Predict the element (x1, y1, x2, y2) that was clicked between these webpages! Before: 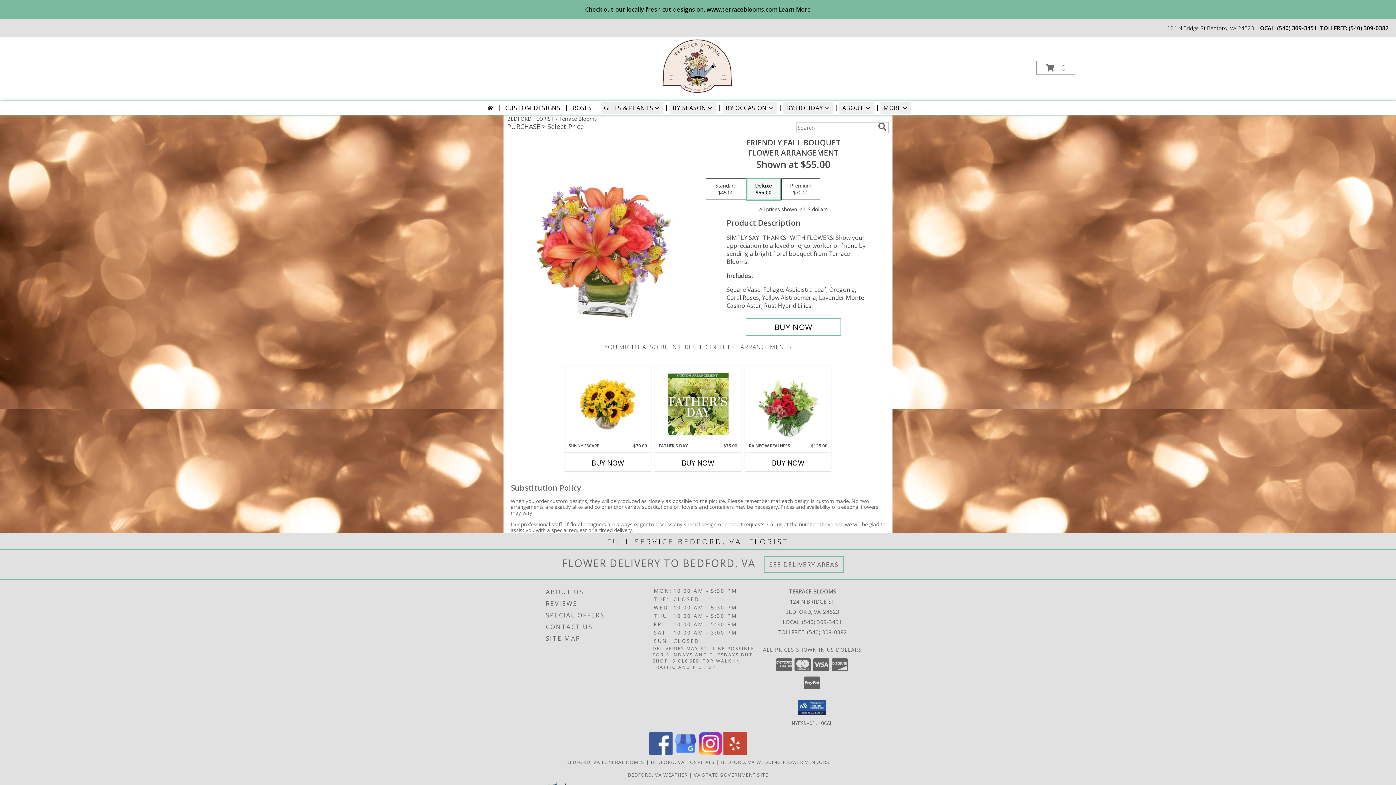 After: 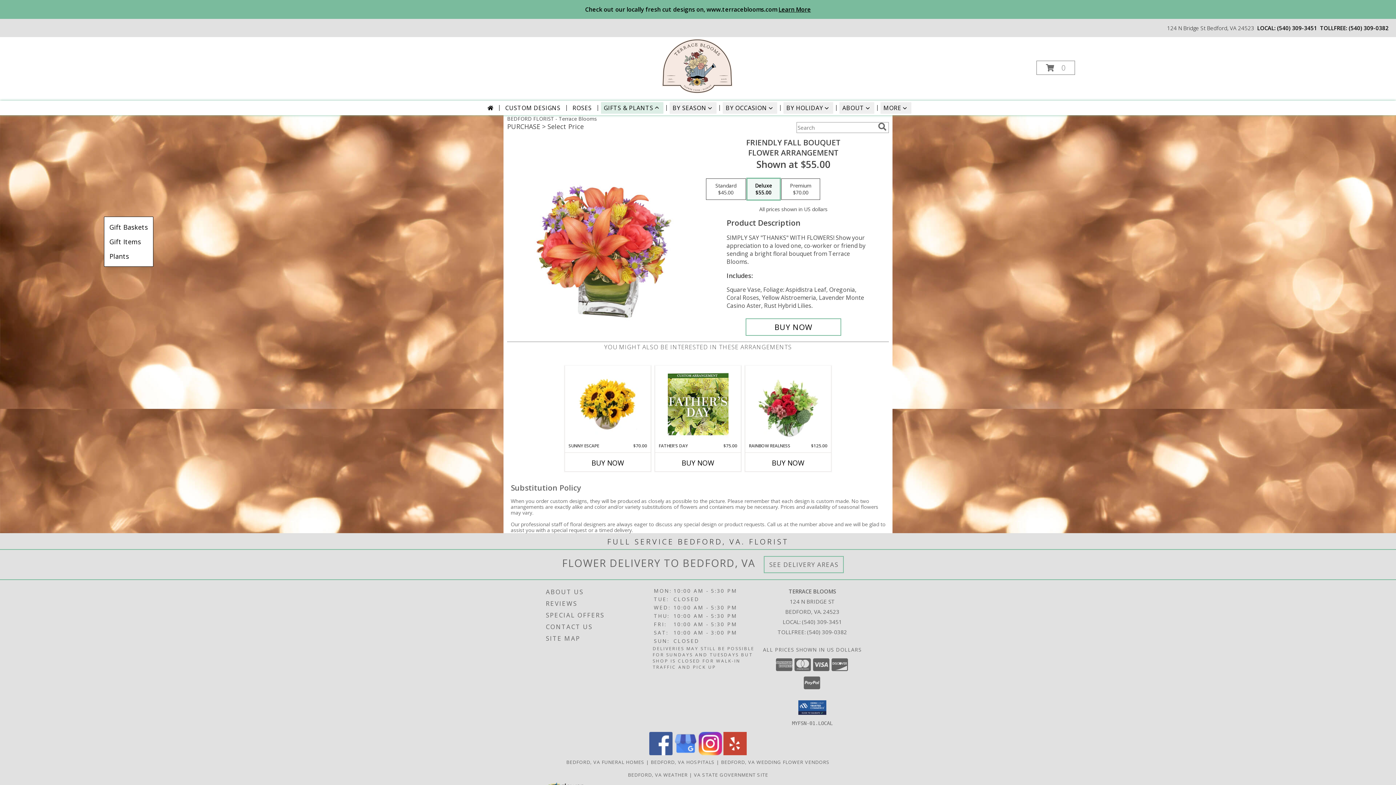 Action: label: GIFTS & PLANTS bbox: (601, 102, 663, 113)